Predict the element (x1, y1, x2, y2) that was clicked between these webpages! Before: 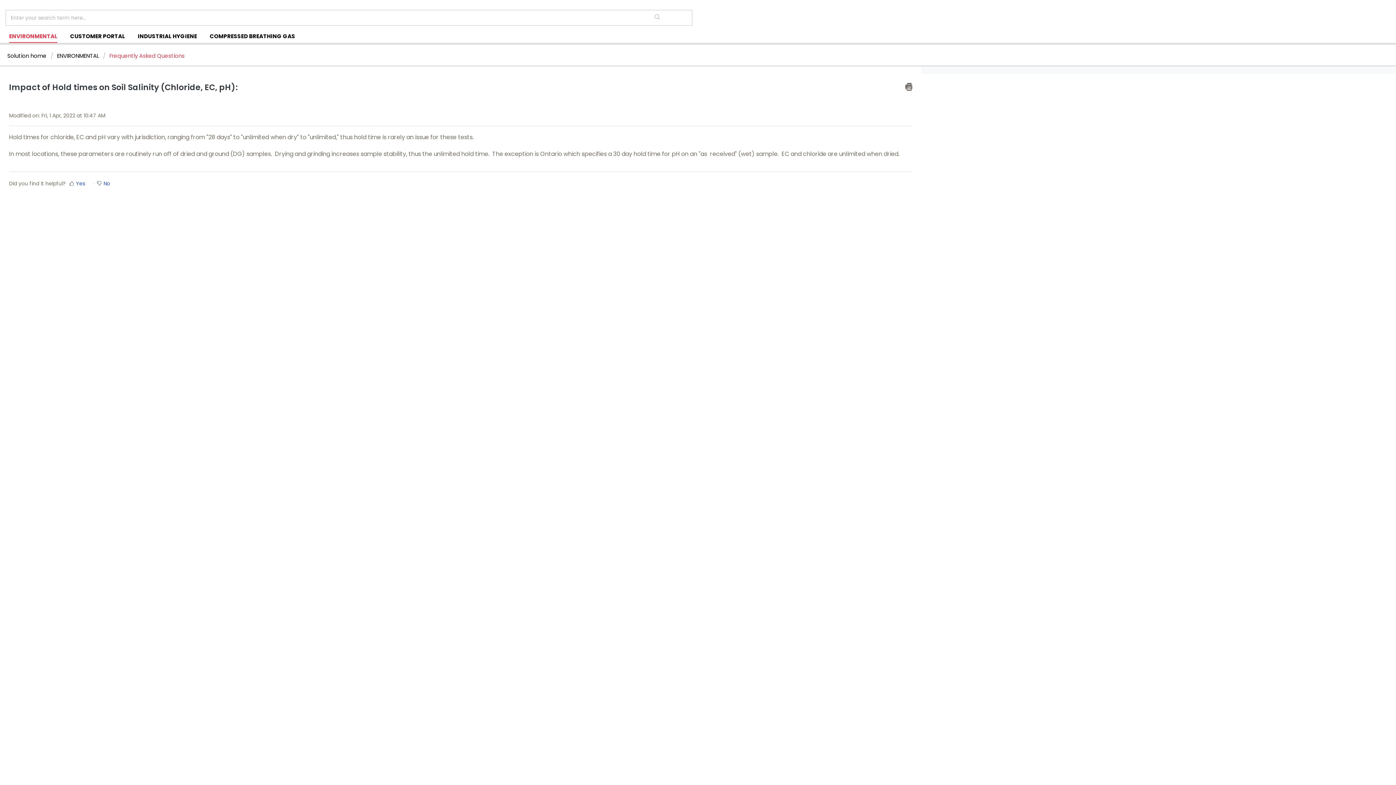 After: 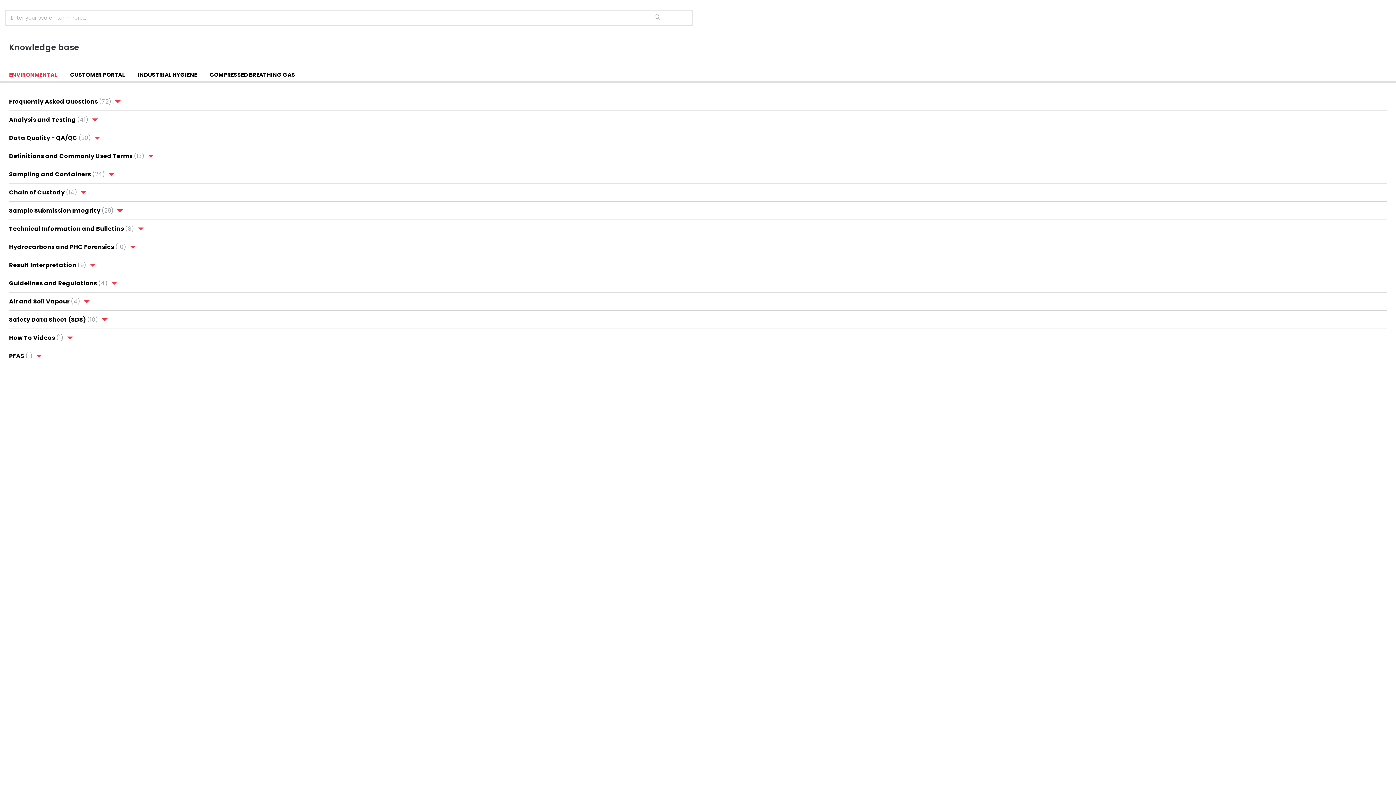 Action: bbox: (7, 52, 48, 59) label: Solution home 